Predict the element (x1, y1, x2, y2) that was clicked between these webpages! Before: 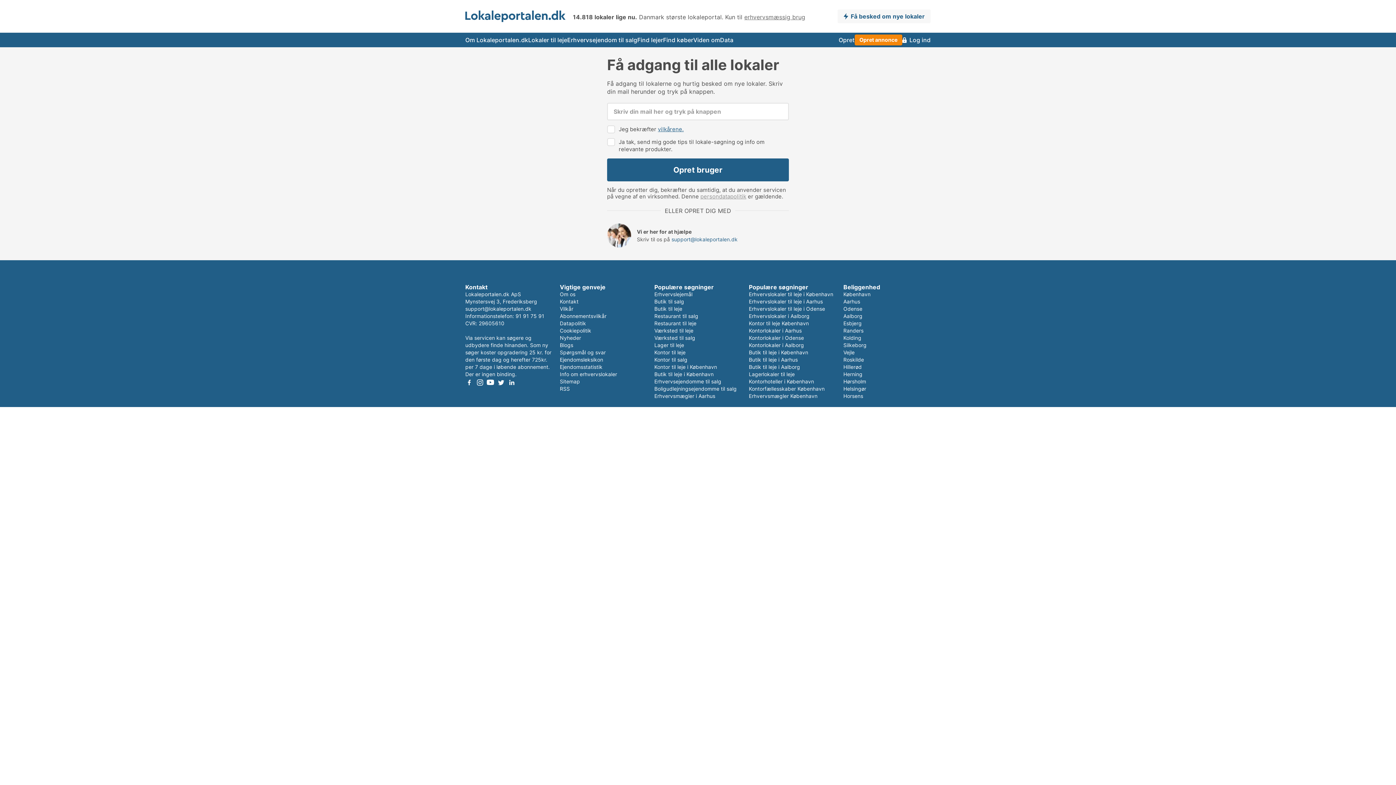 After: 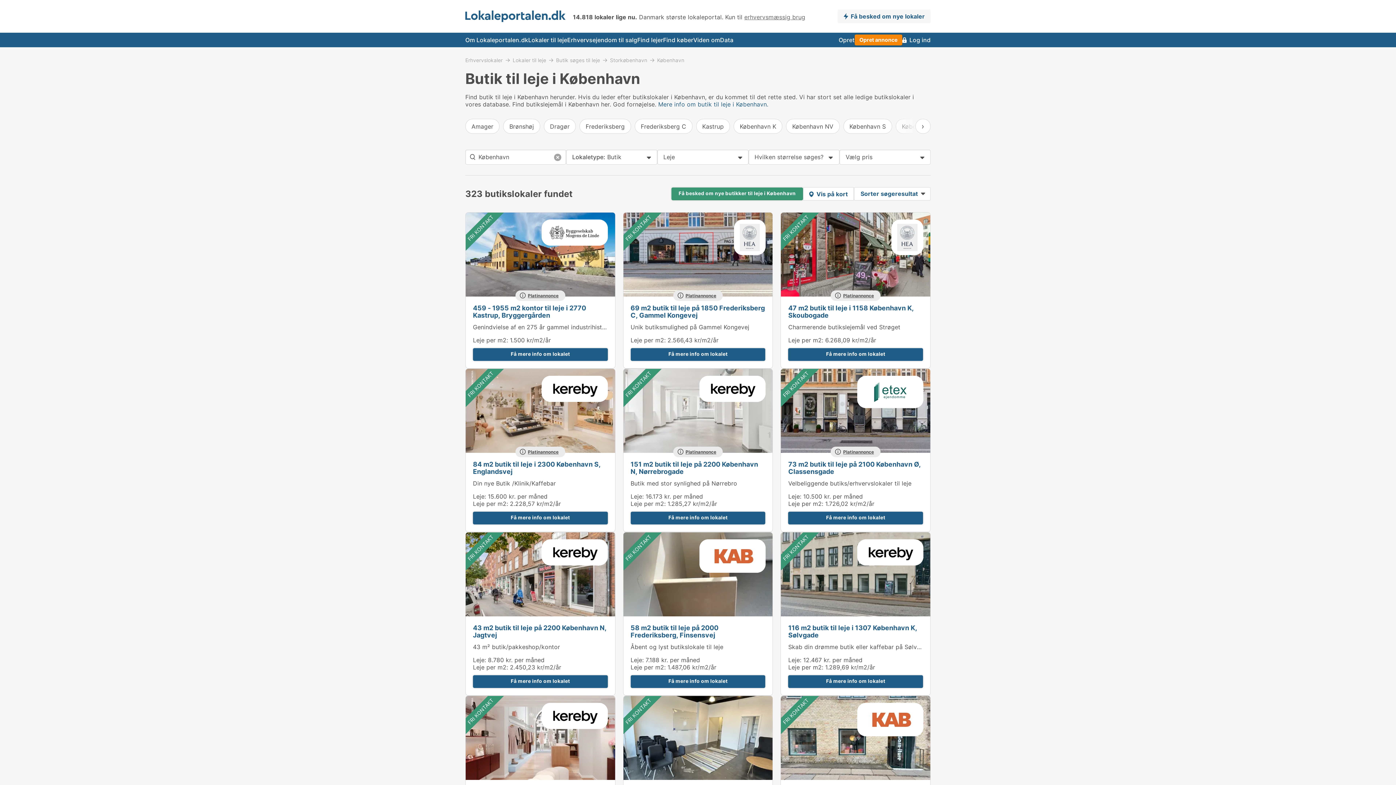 Action: label: Butik til leje i København bbox: (749, 349, 808, 355)